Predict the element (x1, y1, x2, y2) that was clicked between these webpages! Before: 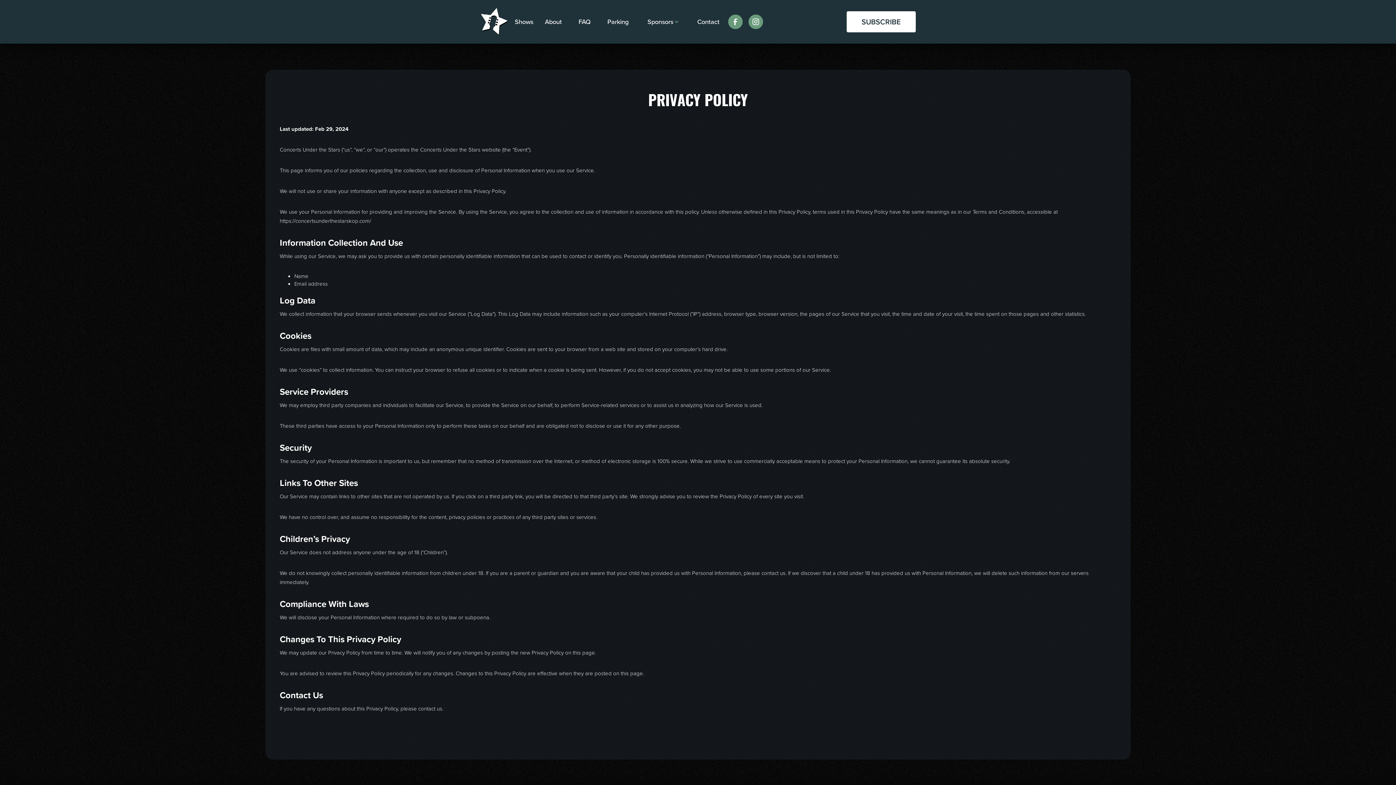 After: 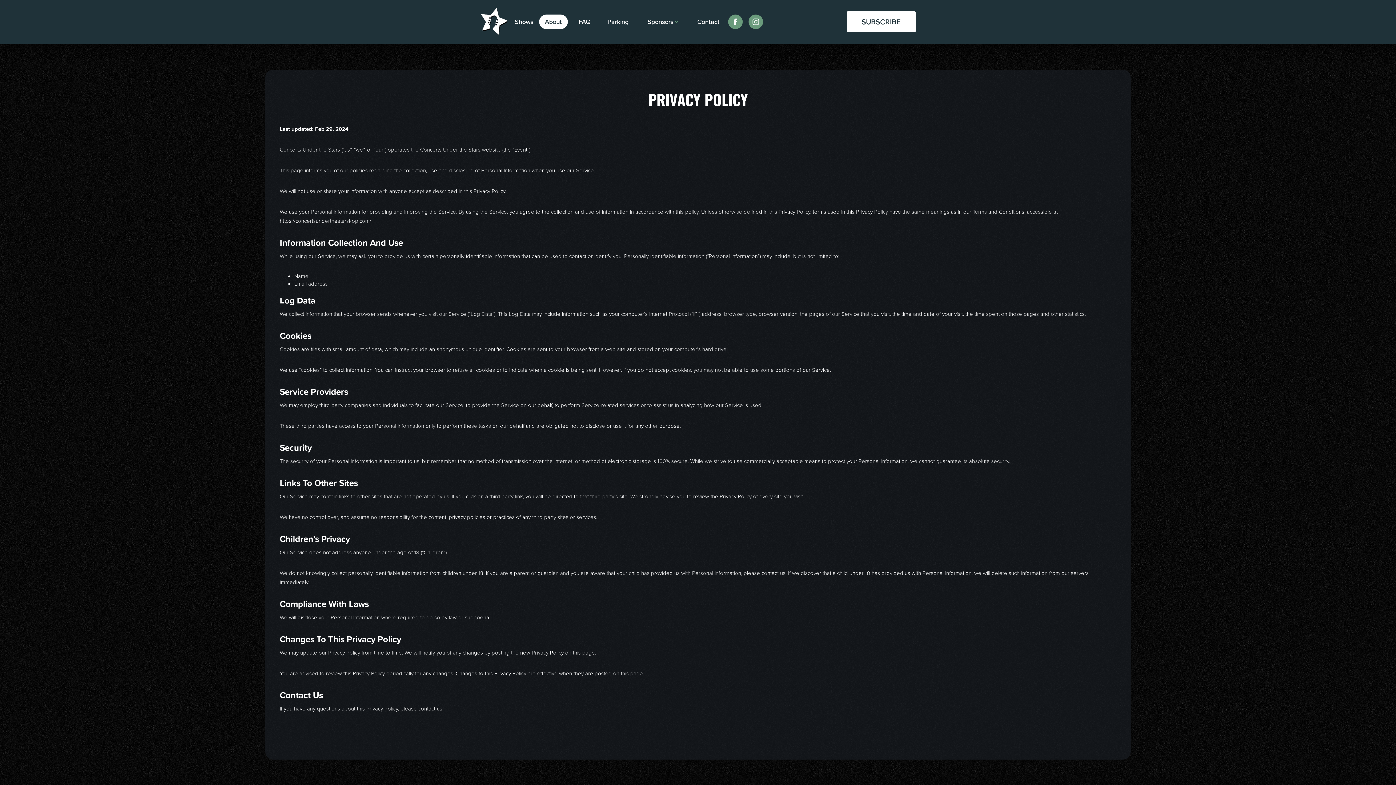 Action: label: About bbox: (539, 14, 567, 29)